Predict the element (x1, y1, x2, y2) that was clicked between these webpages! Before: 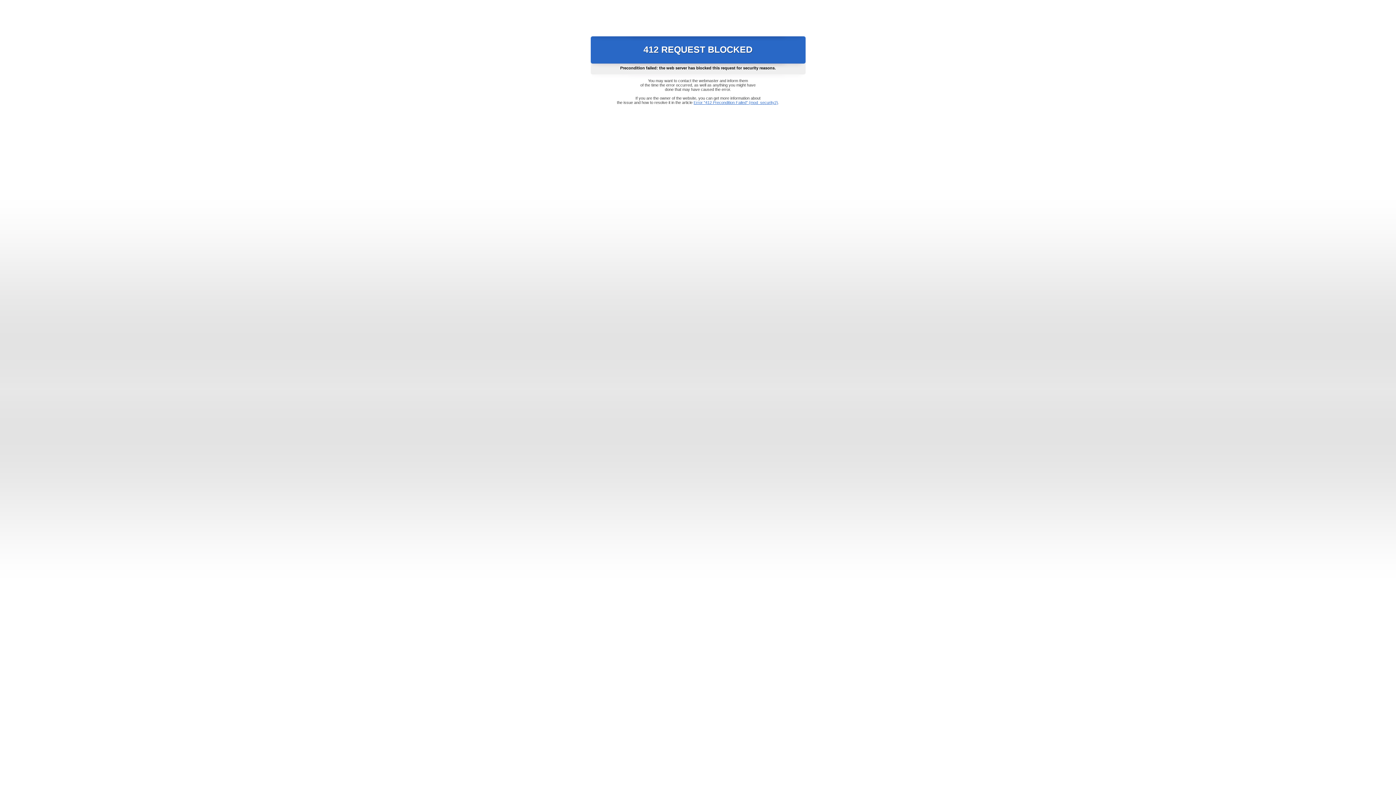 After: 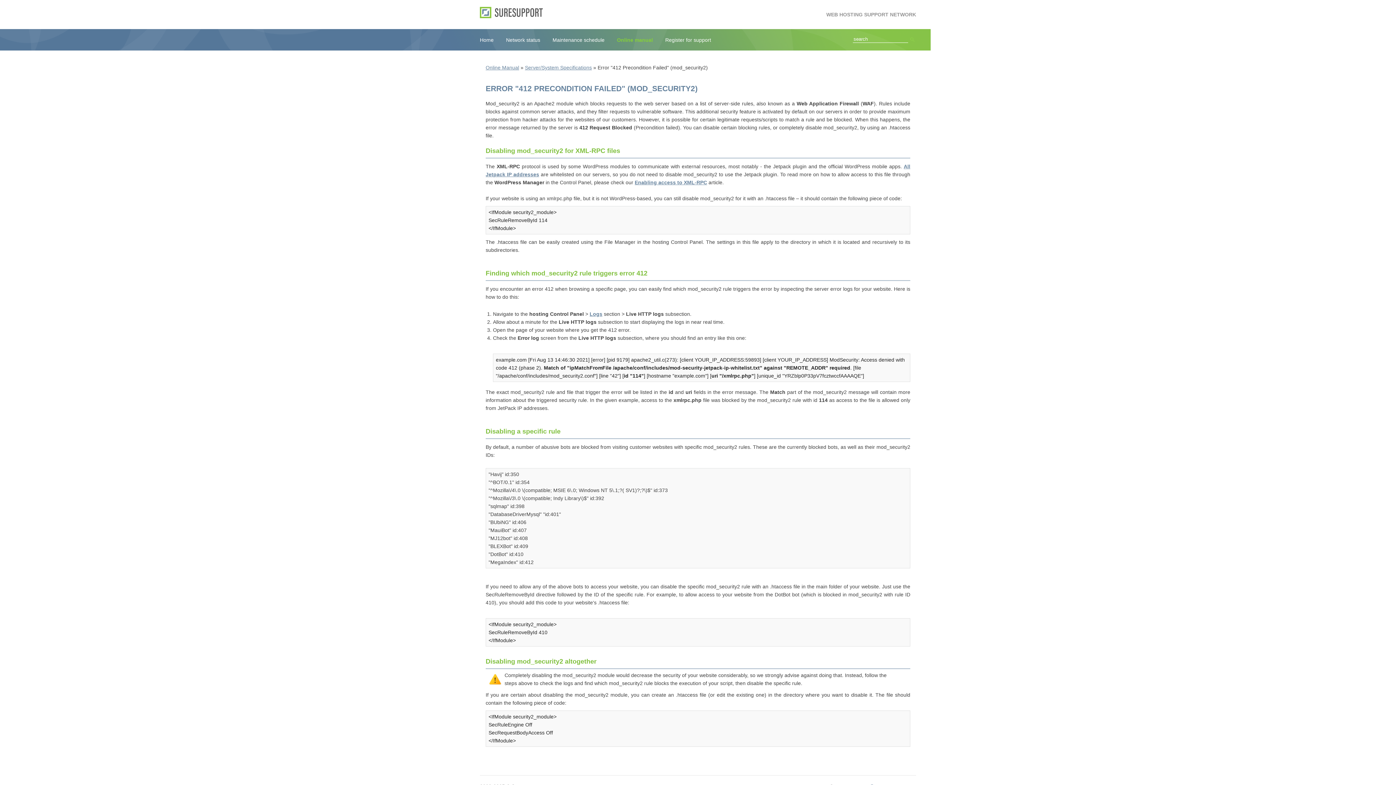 Action: label: Error "412 Precondition Failed" (mod_security2) bbox: (693, 100, 778, 104)